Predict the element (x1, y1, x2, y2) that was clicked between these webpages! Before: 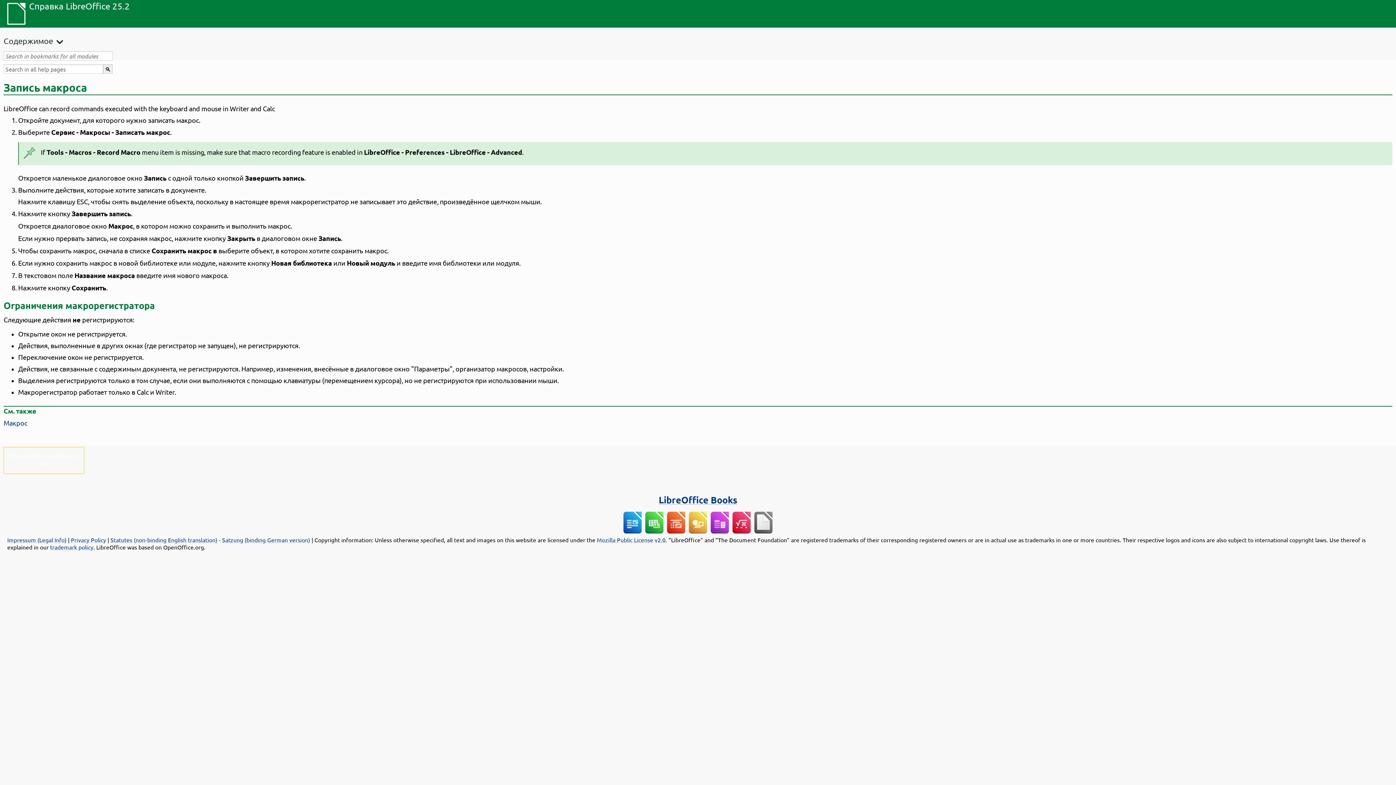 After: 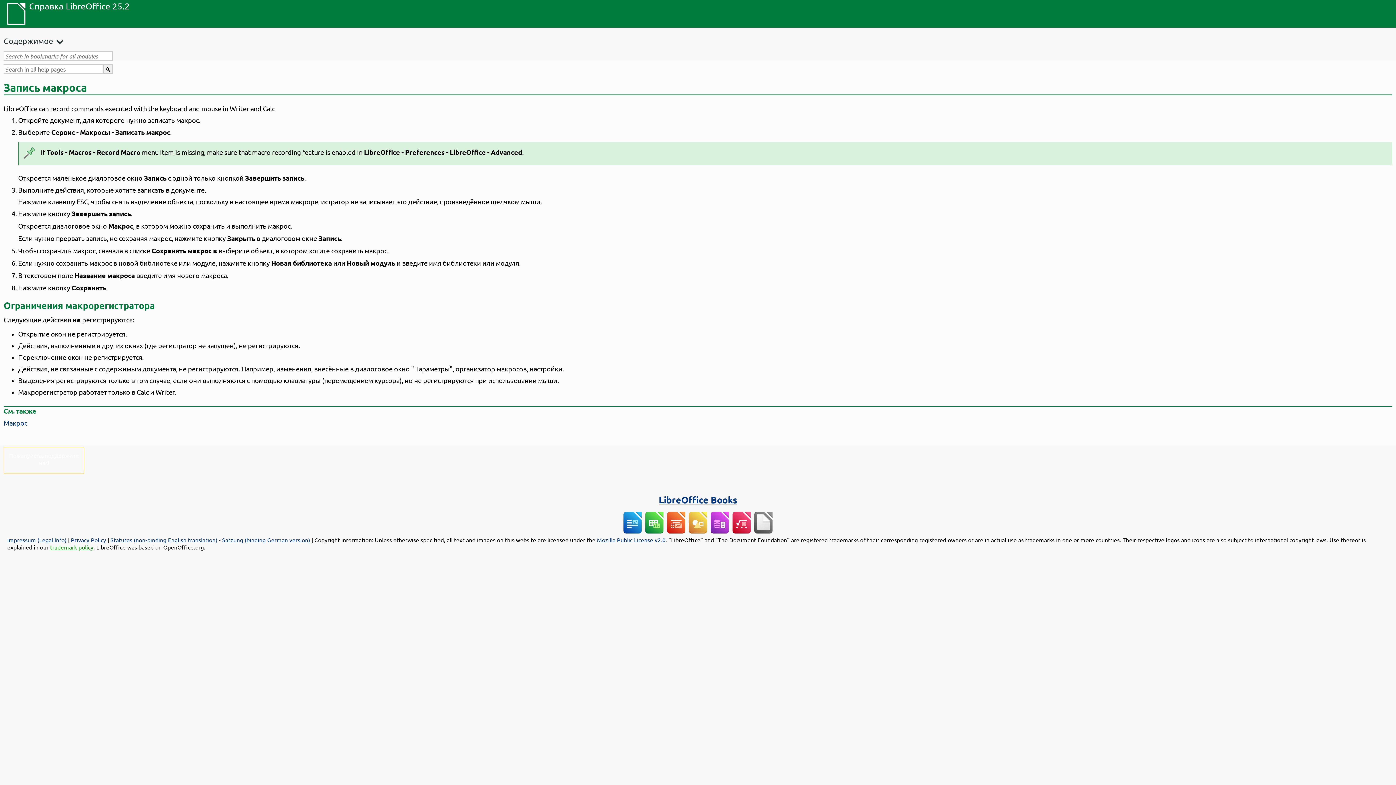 Action: label: trademark policy bbox: (50, 543, 93, 550)